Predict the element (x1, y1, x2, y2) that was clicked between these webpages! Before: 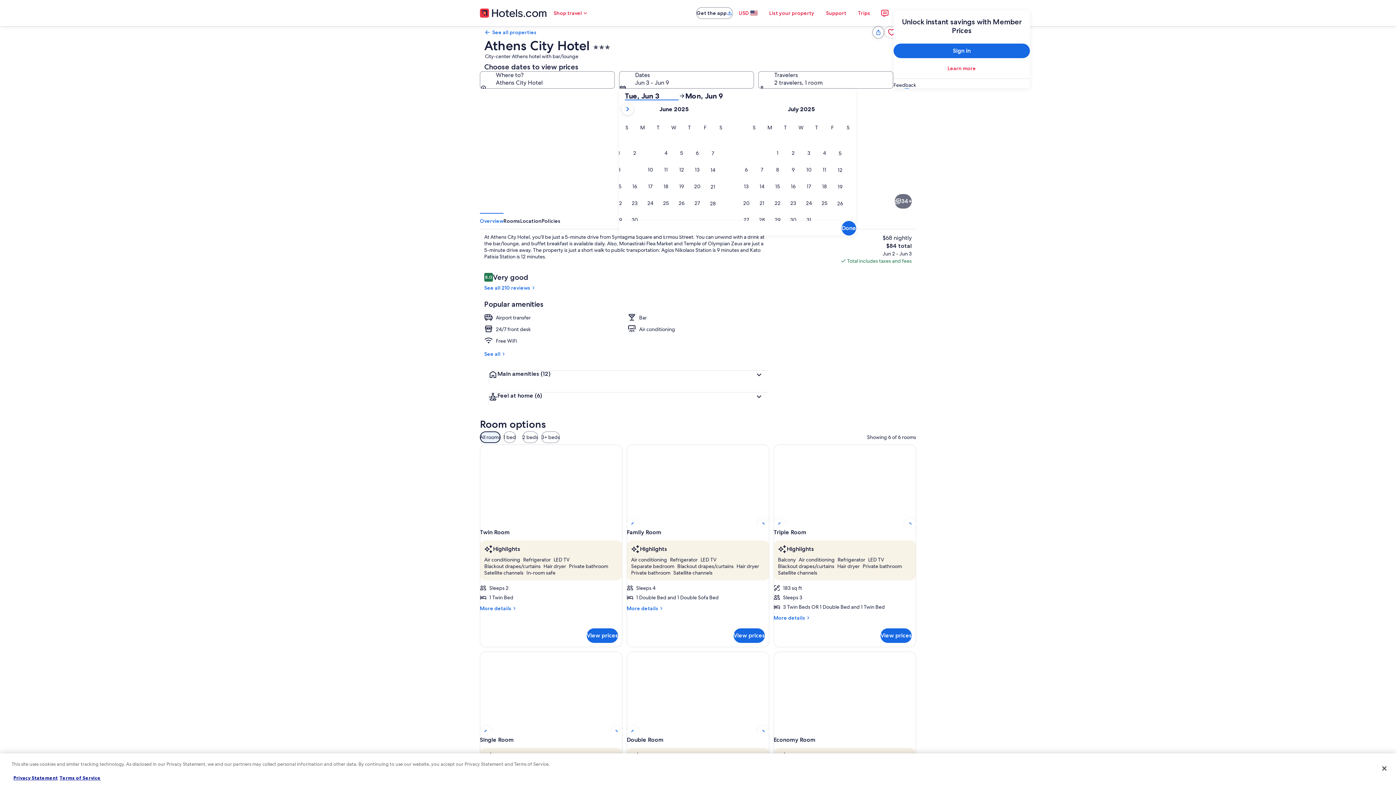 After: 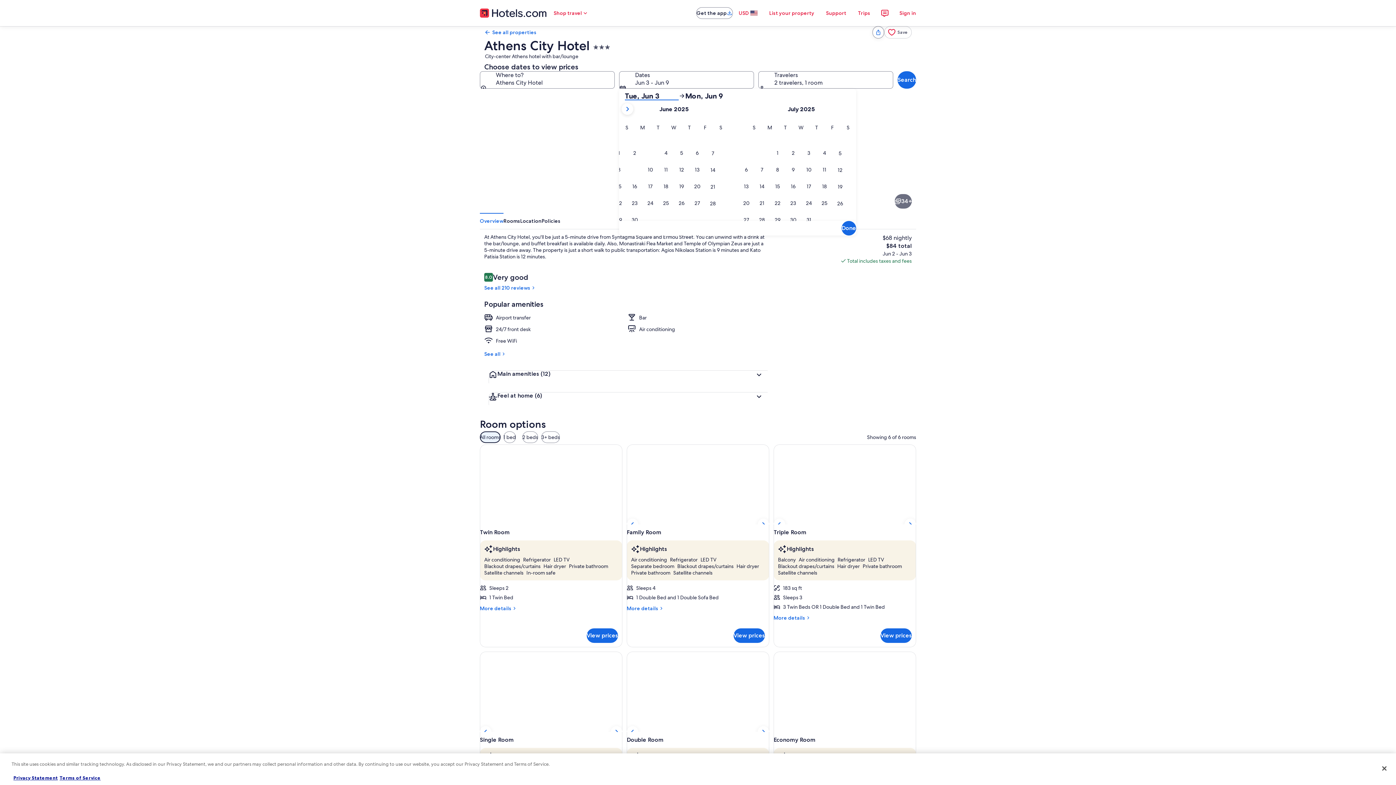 Action: label: Tue, Jun 3 bbox: (625, 91, 678, 100)